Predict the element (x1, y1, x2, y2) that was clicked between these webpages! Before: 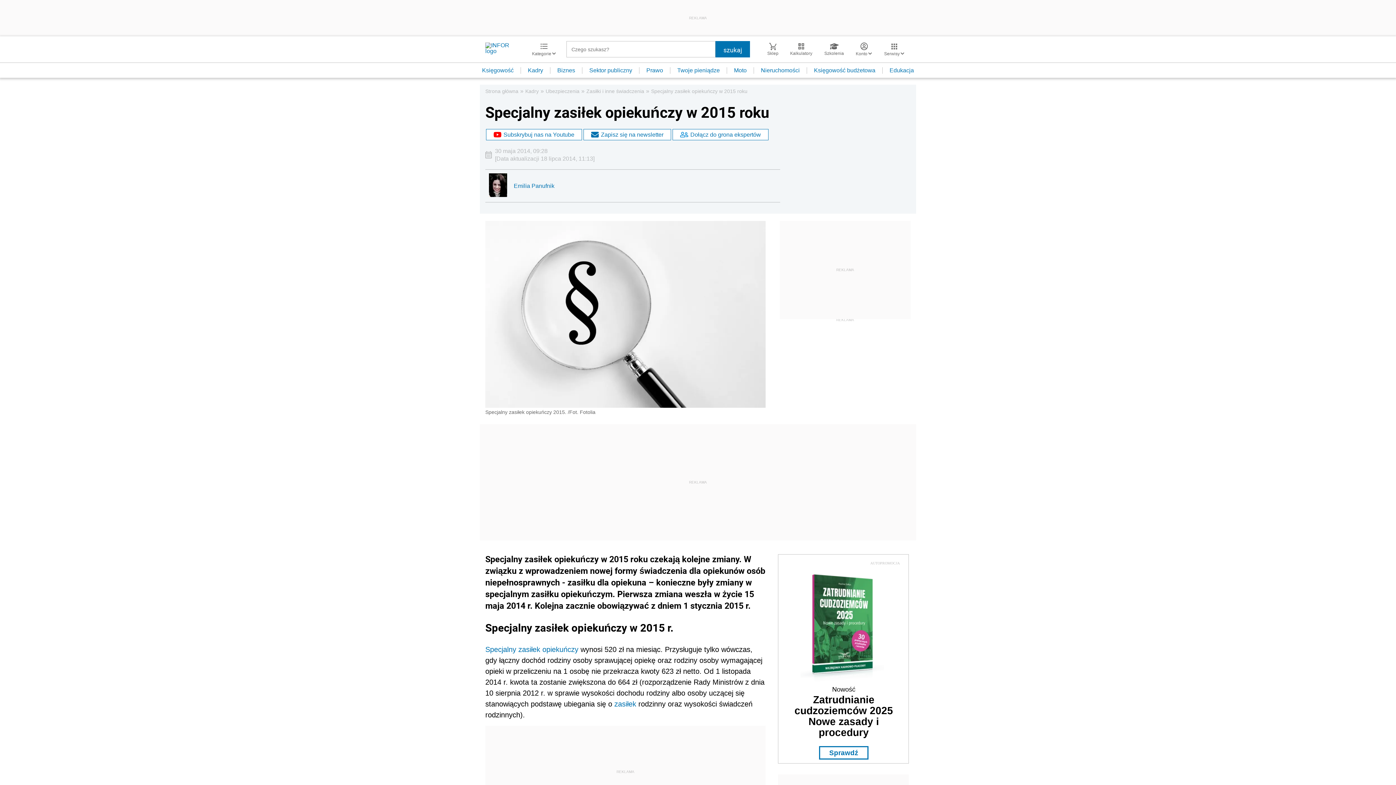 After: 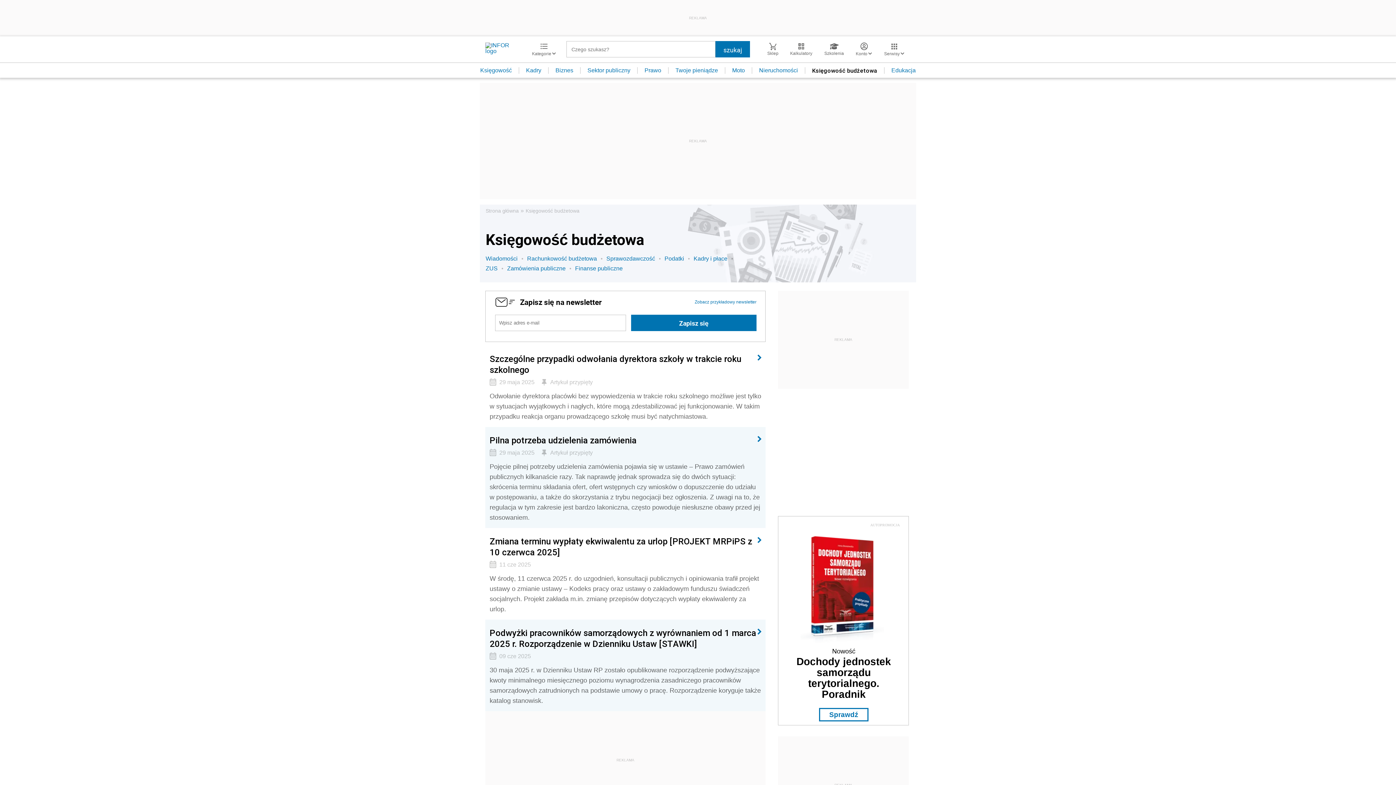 Action: bbox: (807, 67, 882, 73) label: Księgowość budżetowa